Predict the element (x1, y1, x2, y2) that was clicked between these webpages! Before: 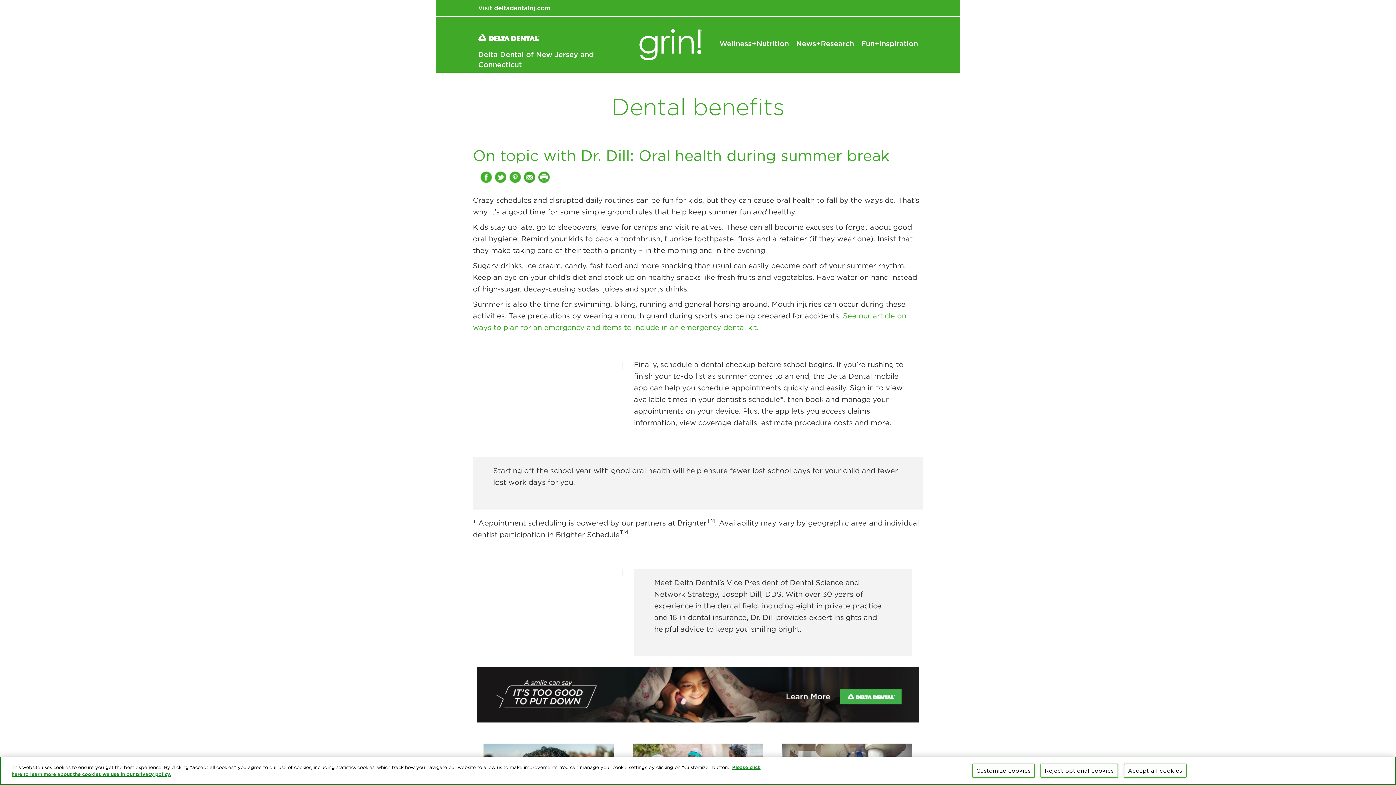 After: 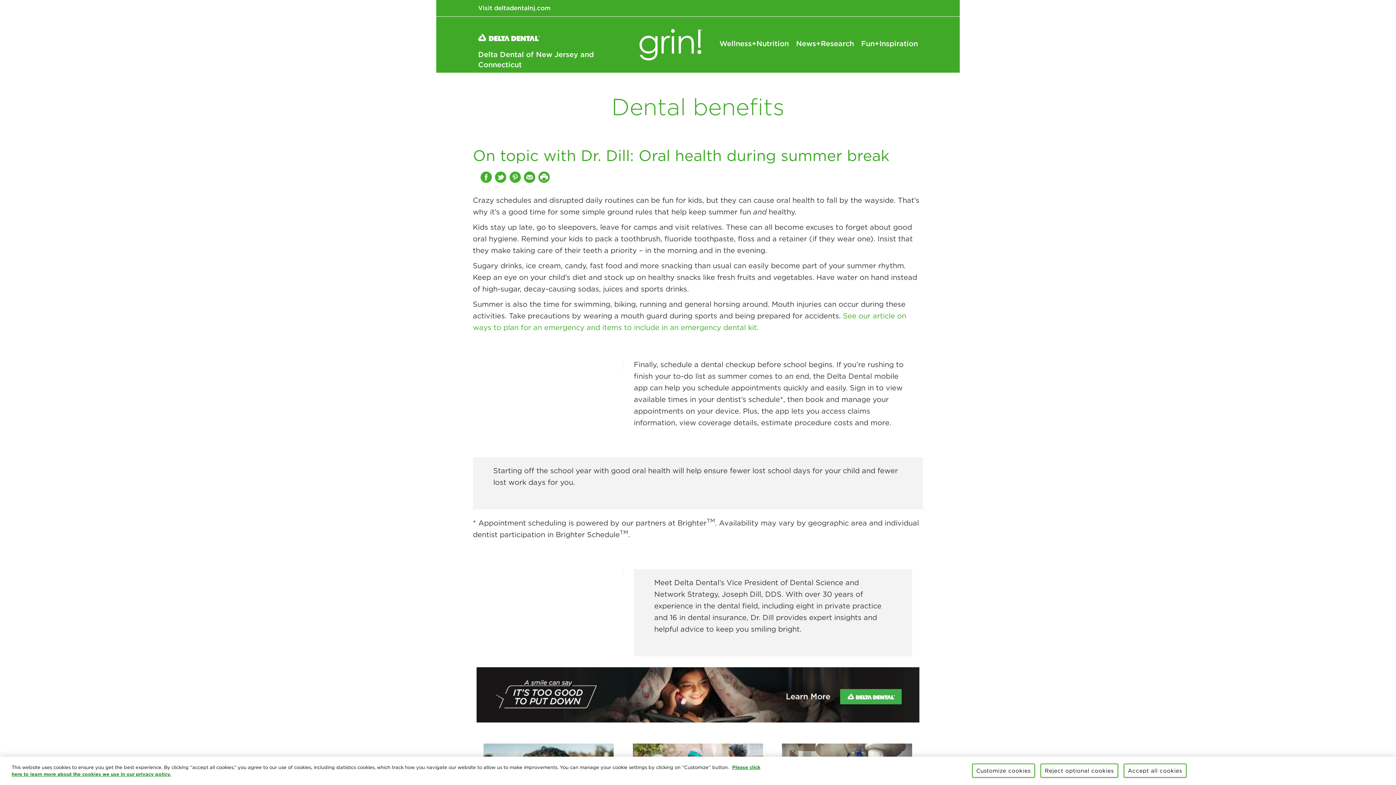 Action: bbox: (480, 173, 493, 180)